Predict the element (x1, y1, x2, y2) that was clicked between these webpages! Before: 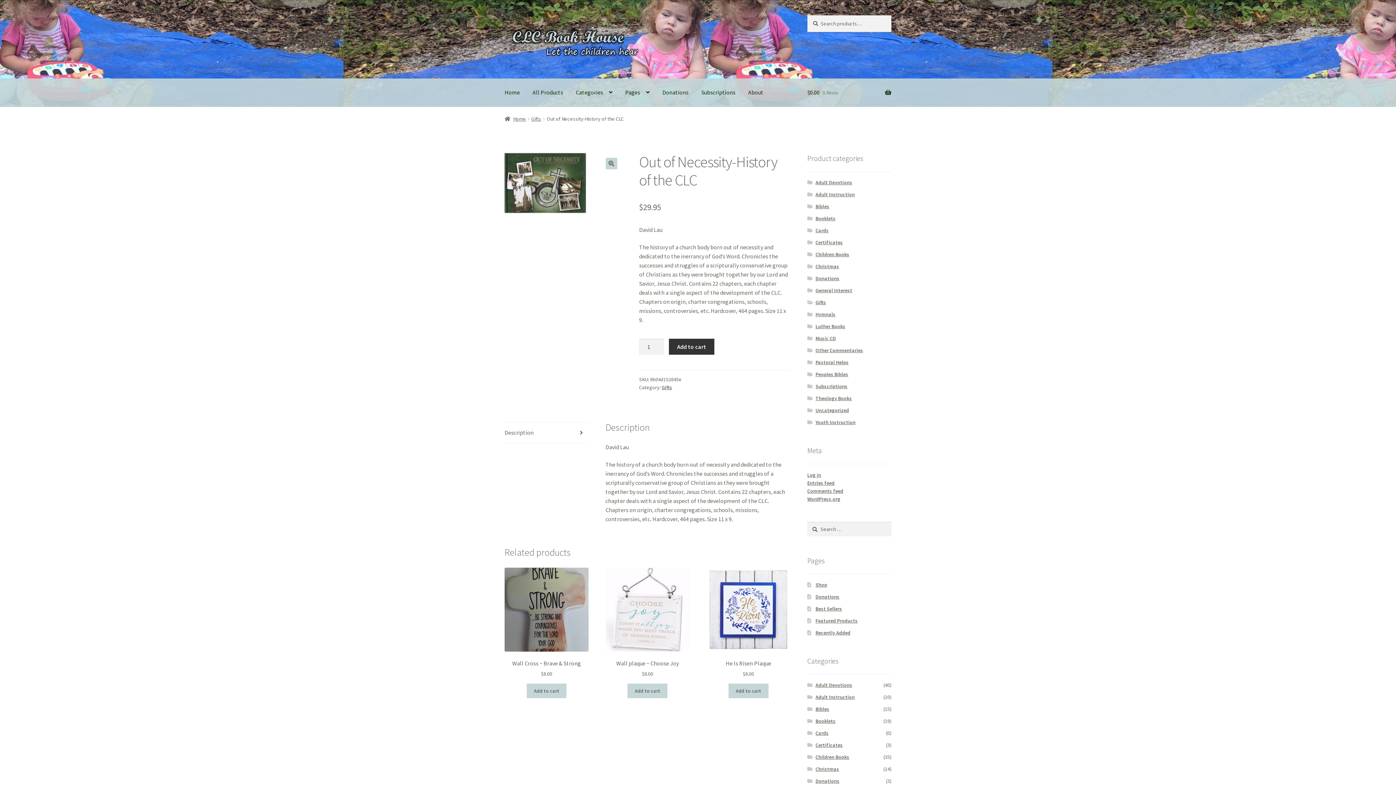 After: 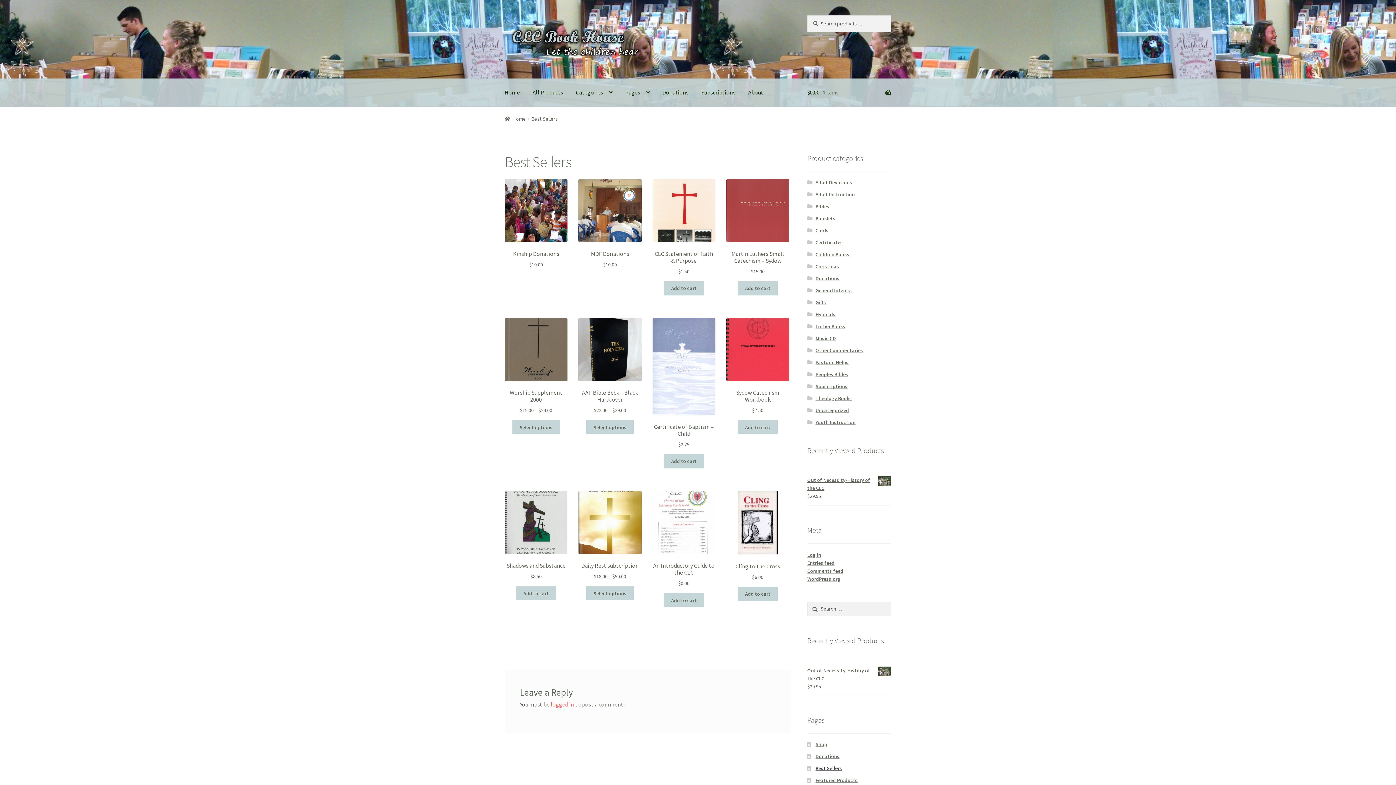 Action: label: Best Sellers bbox: (815, 605, 842, 612)